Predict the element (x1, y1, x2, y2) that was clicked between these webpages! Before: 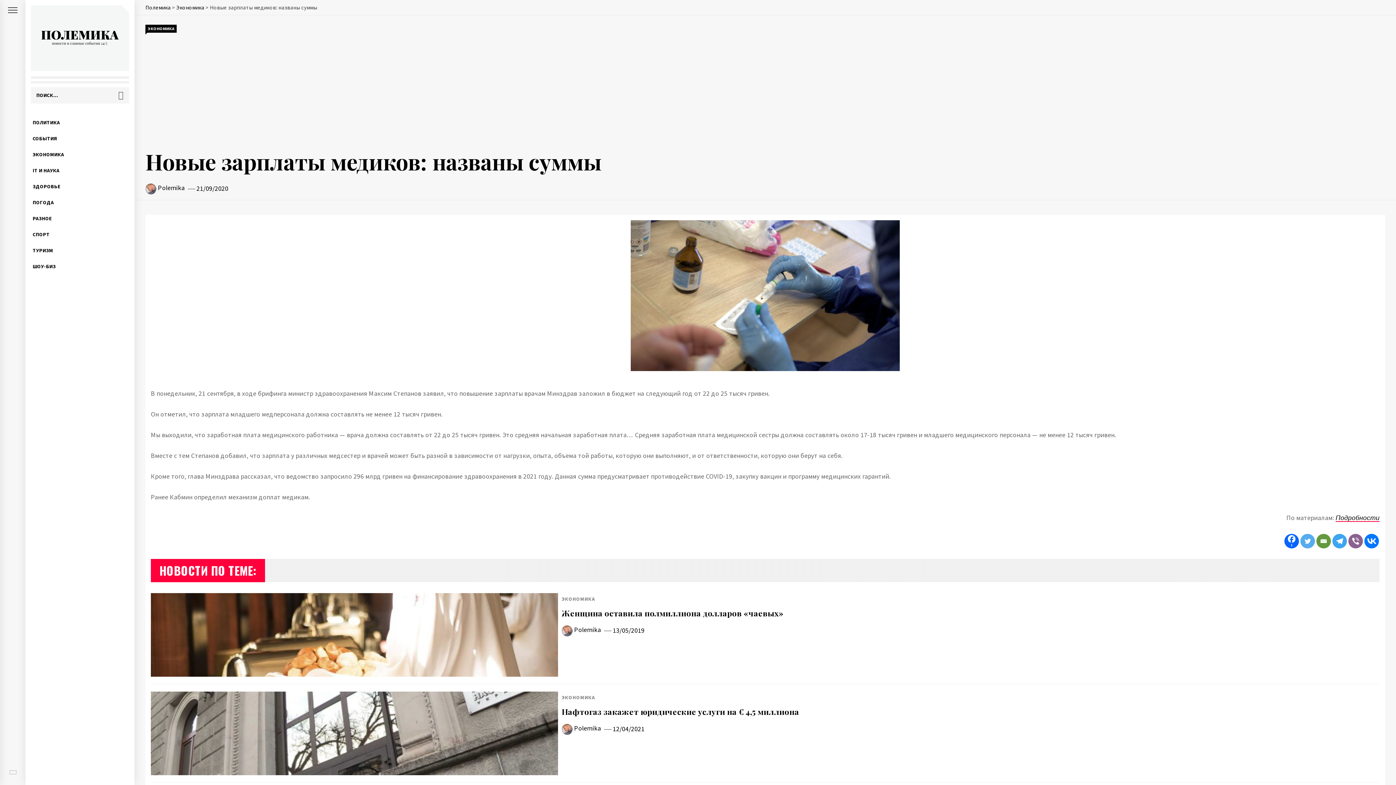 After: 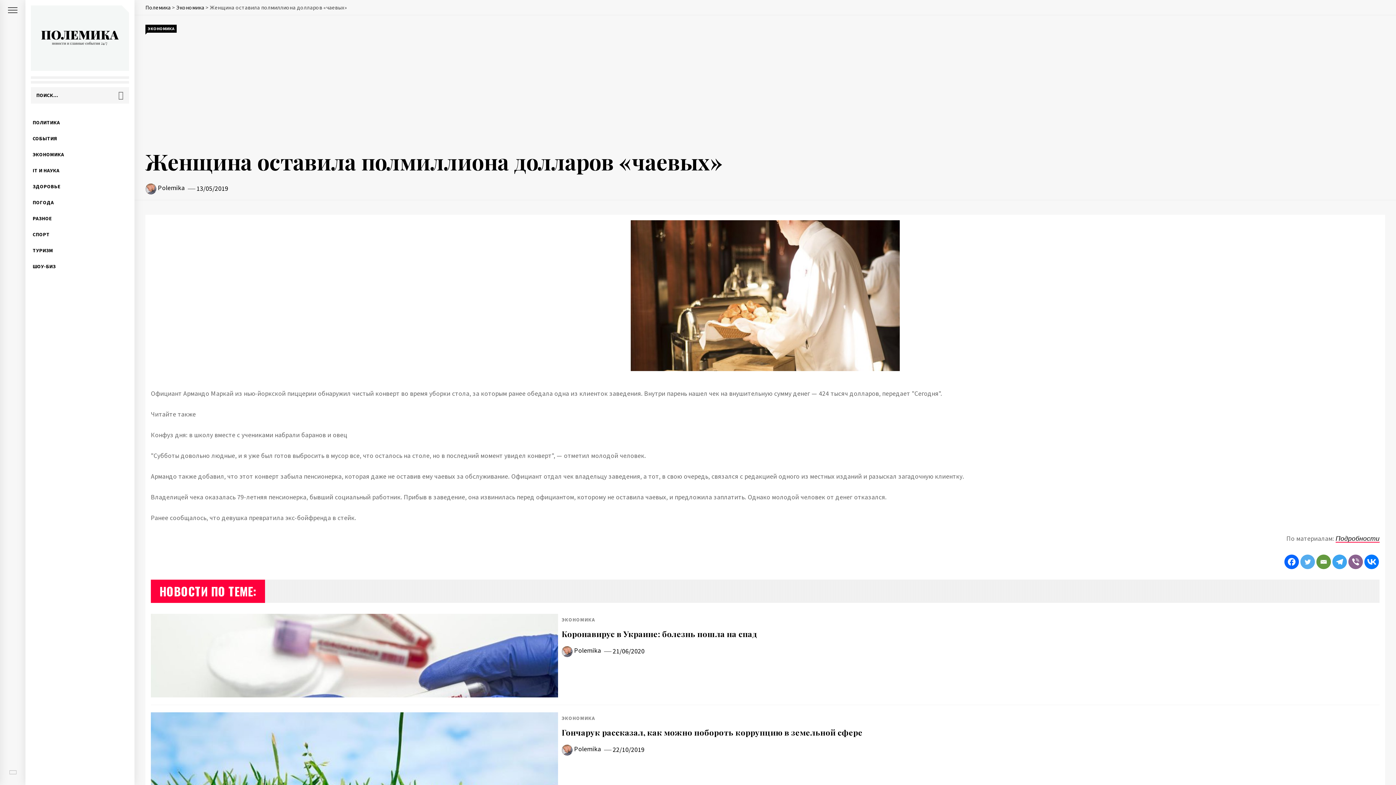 Action: bbox: (561, 608, 783, 619) label: Женщина оставила полмиллиона долларов «чаевых»